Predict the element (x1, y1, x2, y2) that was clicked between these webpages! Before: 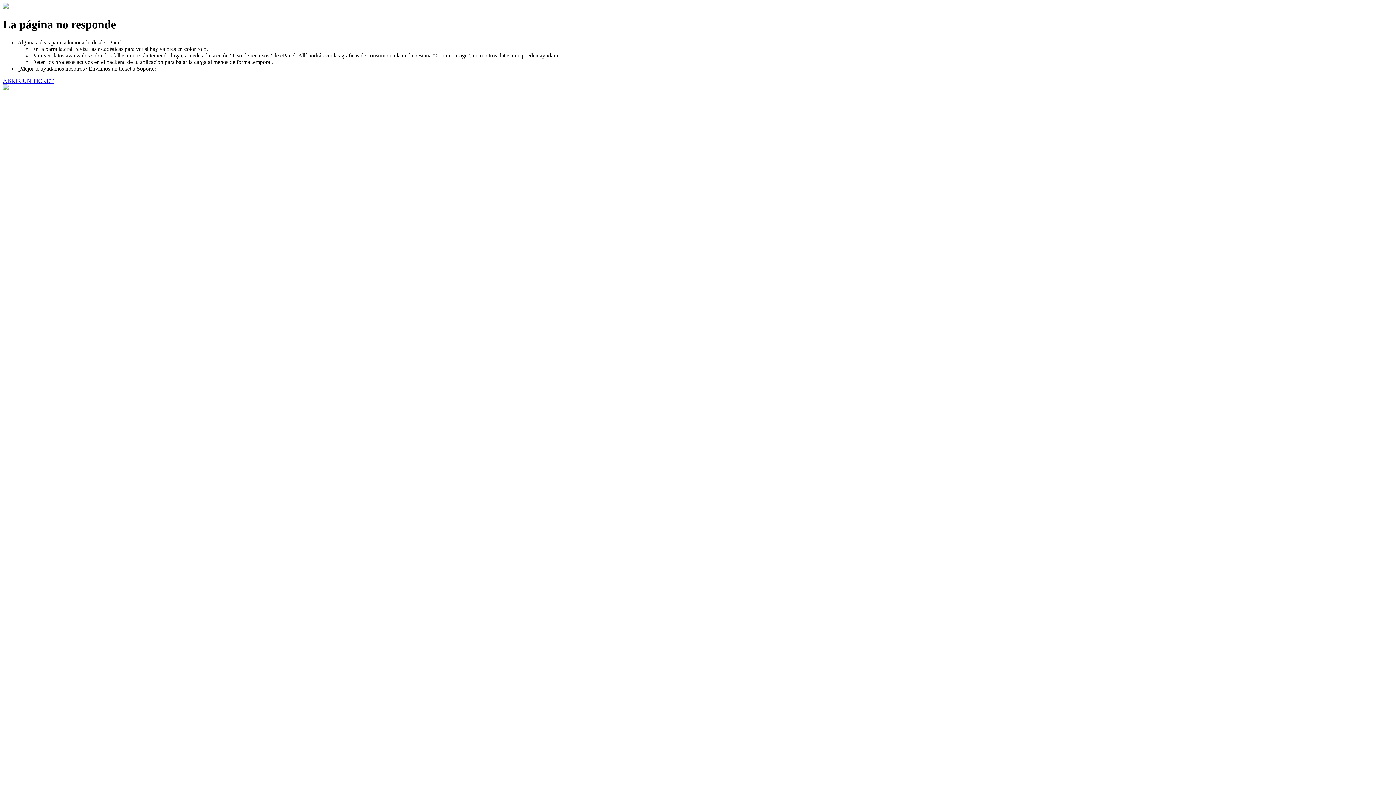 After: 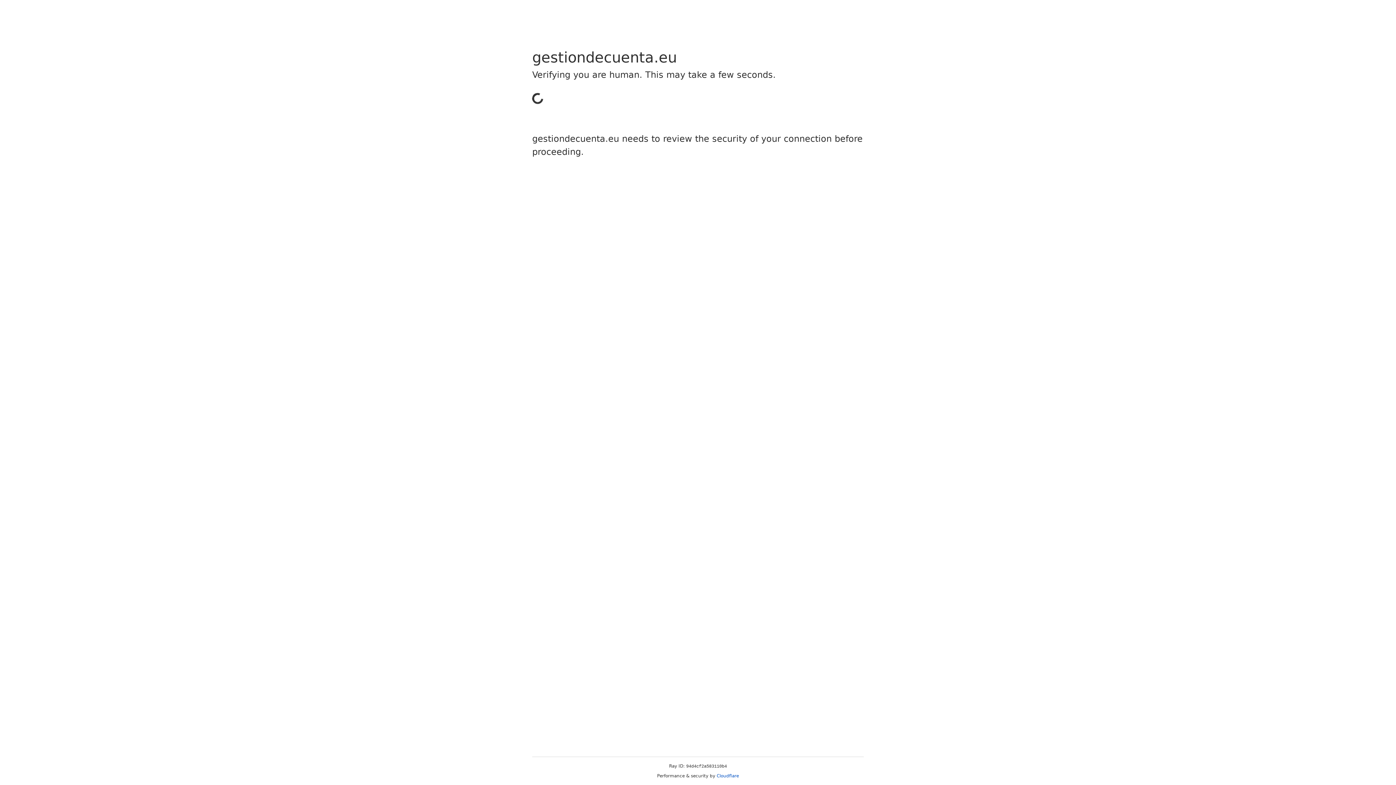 Action: label: ABRIR UN TICKET bbox: (2, 77, 53, 83)